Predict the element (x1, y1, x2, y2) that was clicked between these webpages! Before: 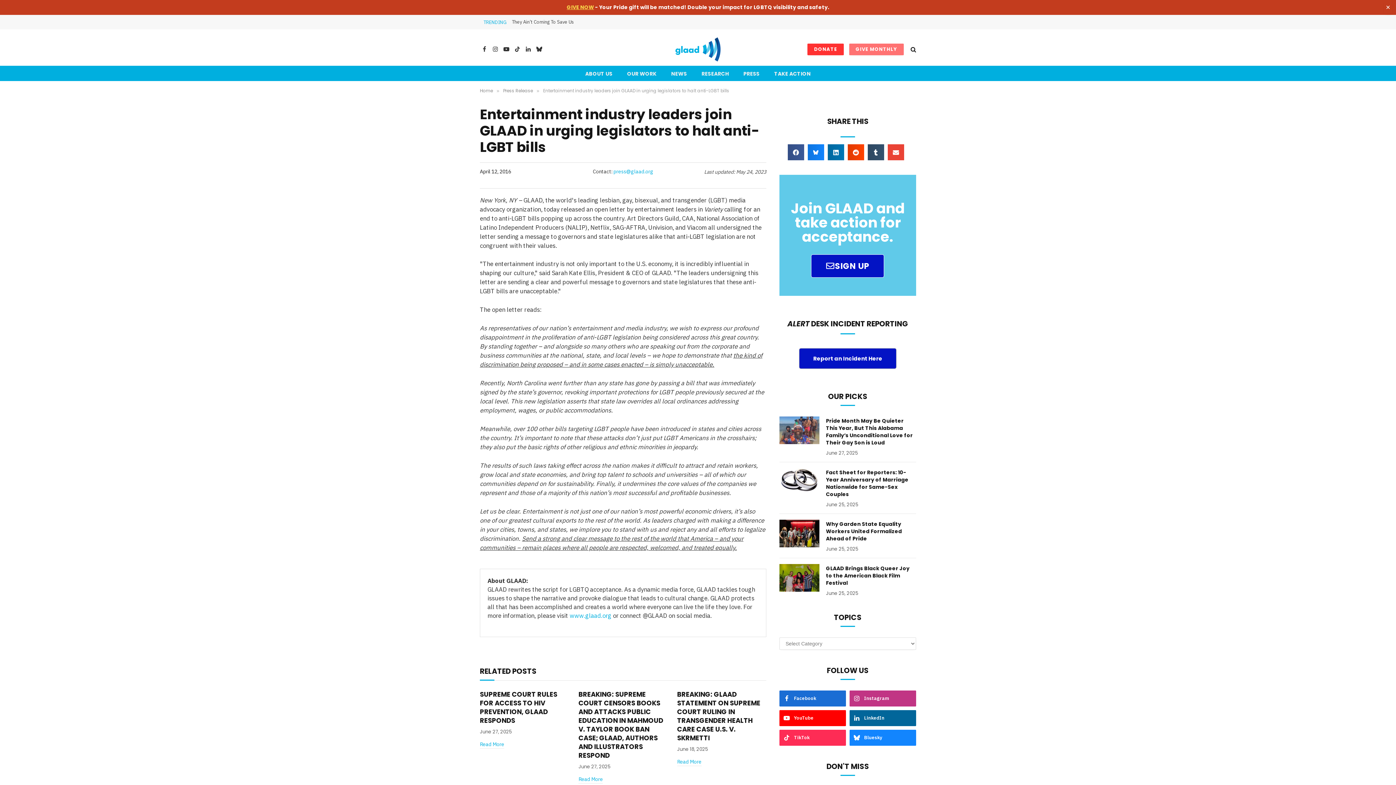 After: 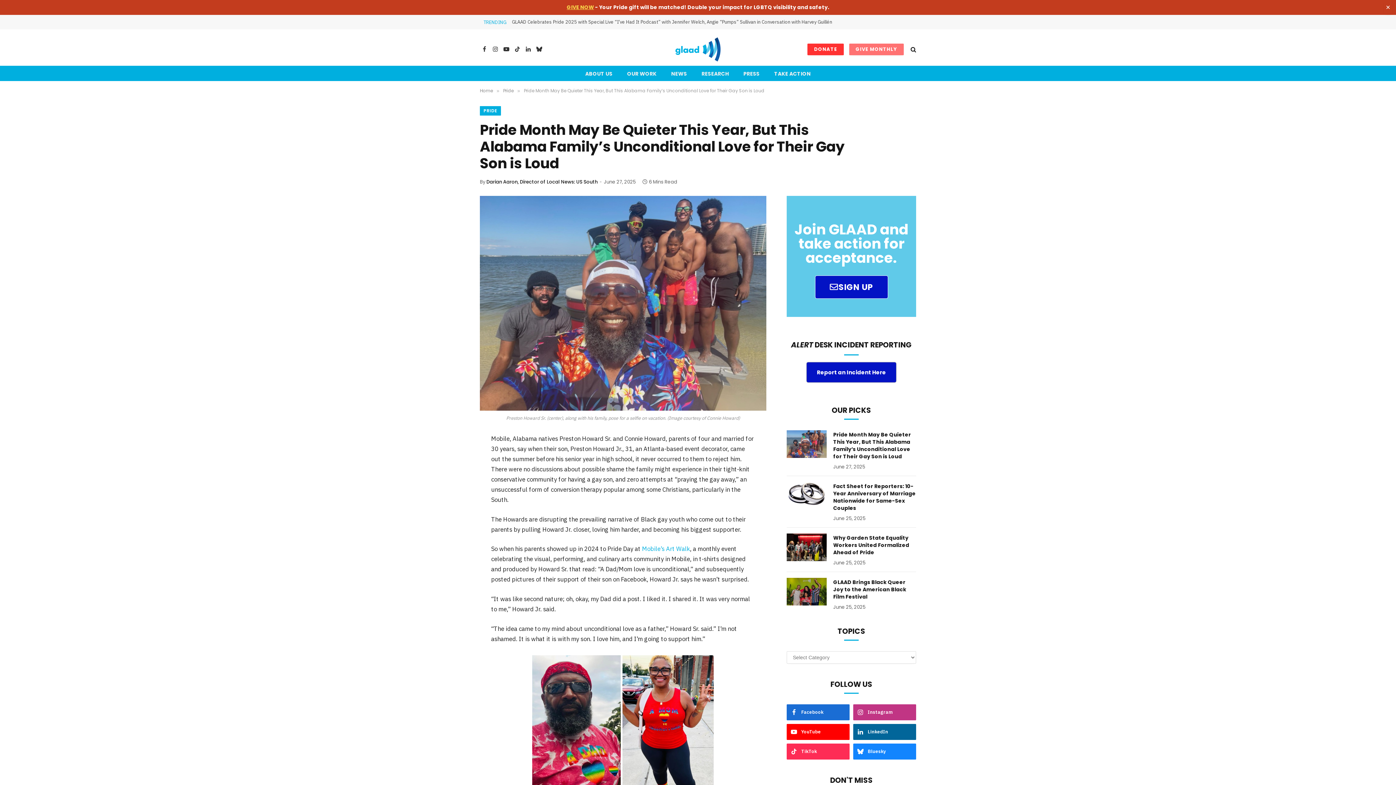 Action: bbox: (826, 417, 916, 446) label: Pride Month May Be Quieter This Year, But This Alabama Family’s Unconditional Love for Their Gay Son is Loud